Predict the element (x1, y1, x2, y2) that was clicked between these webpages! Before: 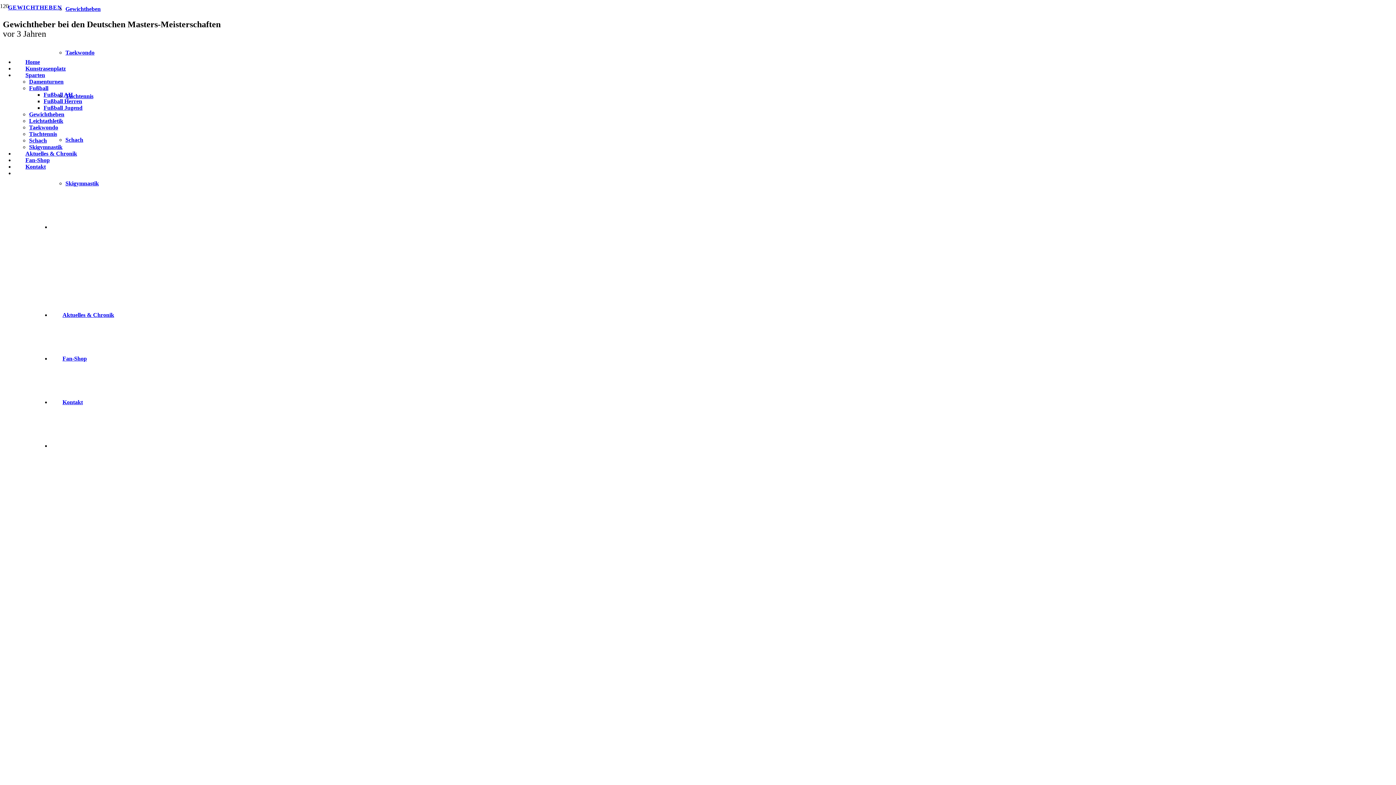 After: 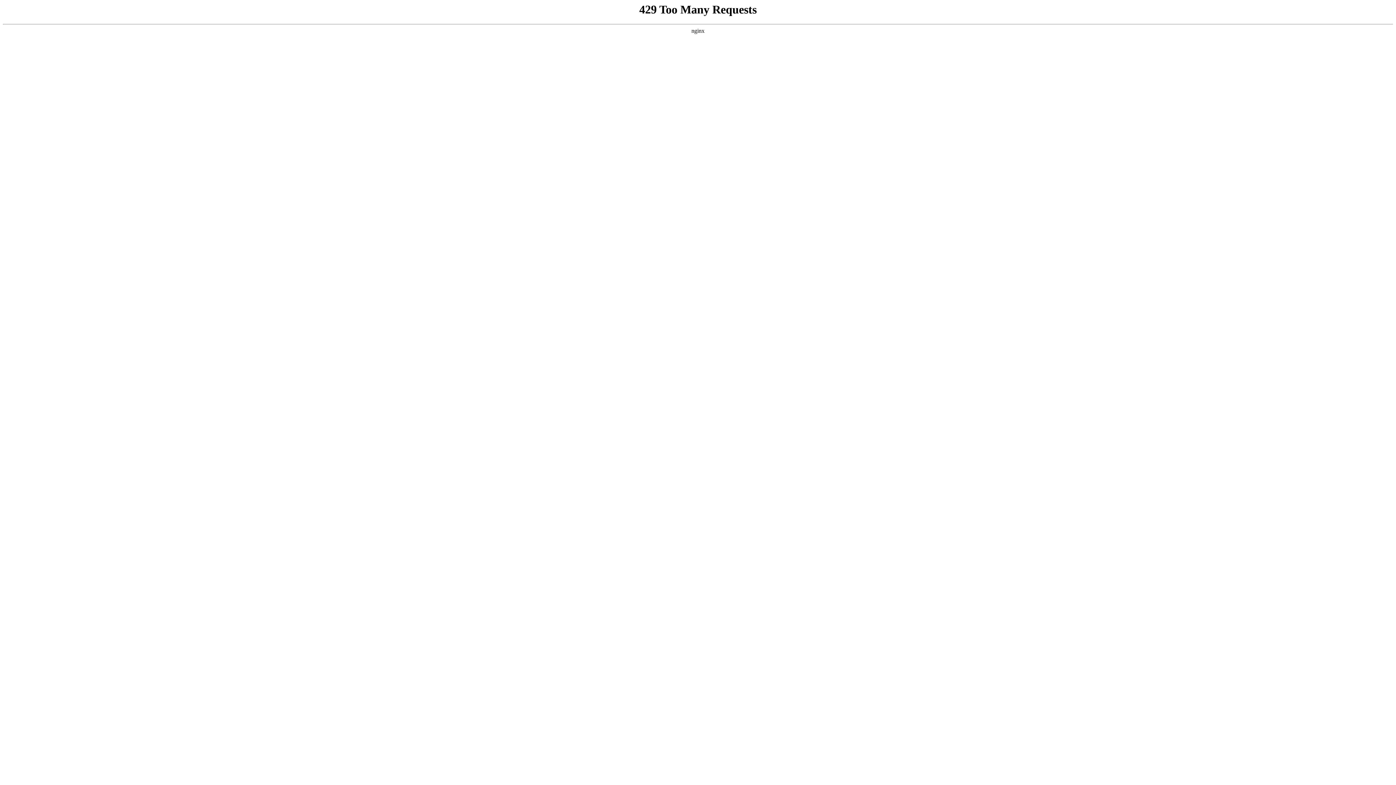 Action: label: Gewichtheben bbox: (65, 5, 100, 12)